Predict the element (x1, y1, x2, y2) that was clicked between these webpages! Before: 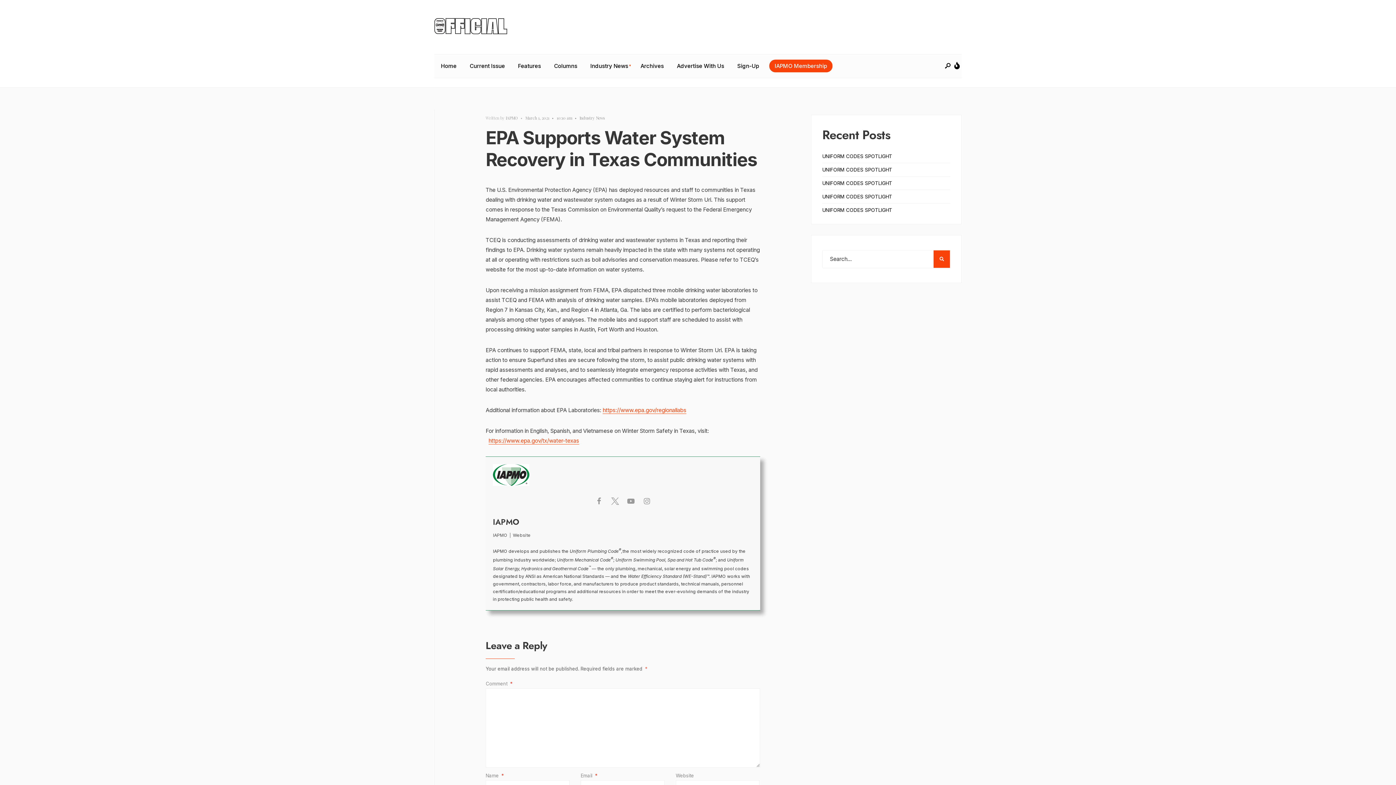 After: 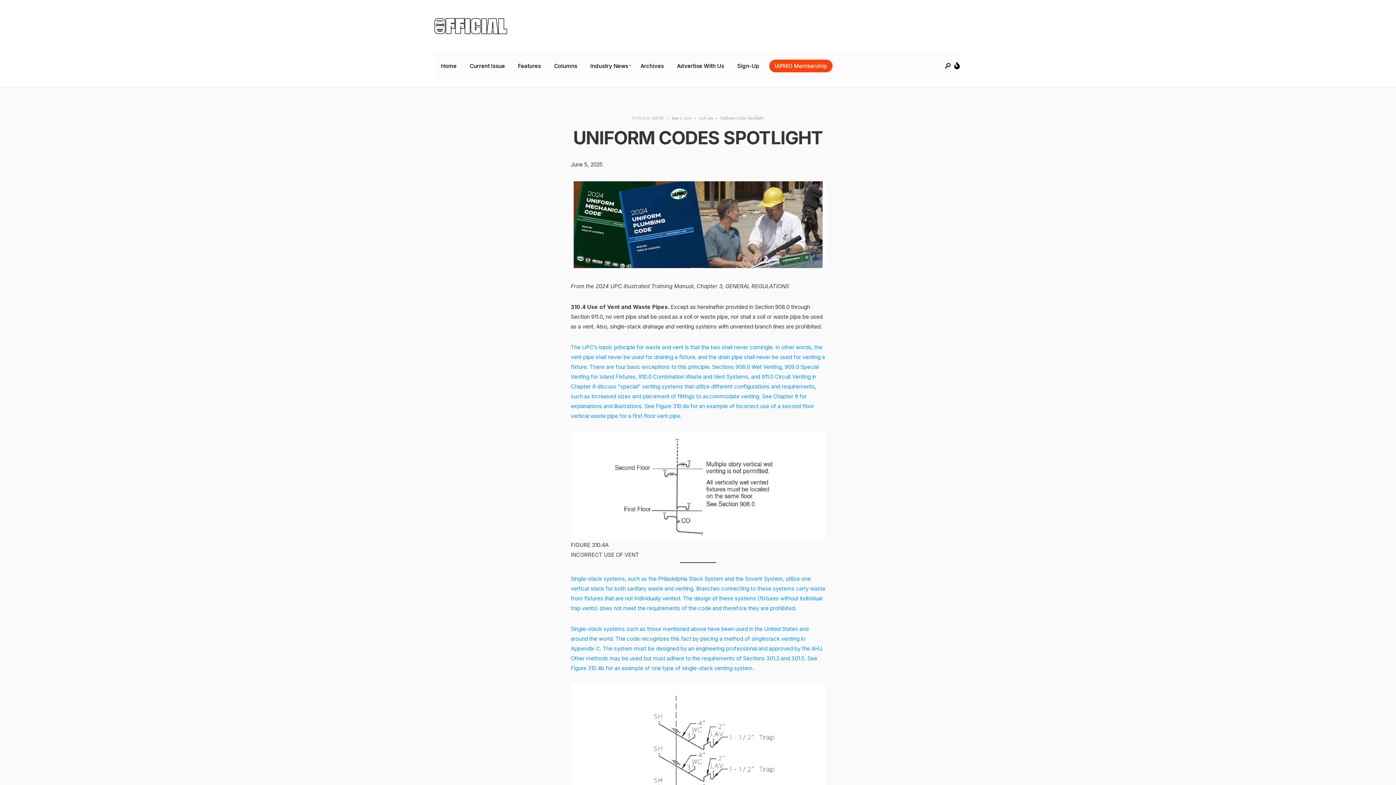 Action: bbox: (822, 153, 892, 159) label: UNIFORM CODES SPOTLIGHT